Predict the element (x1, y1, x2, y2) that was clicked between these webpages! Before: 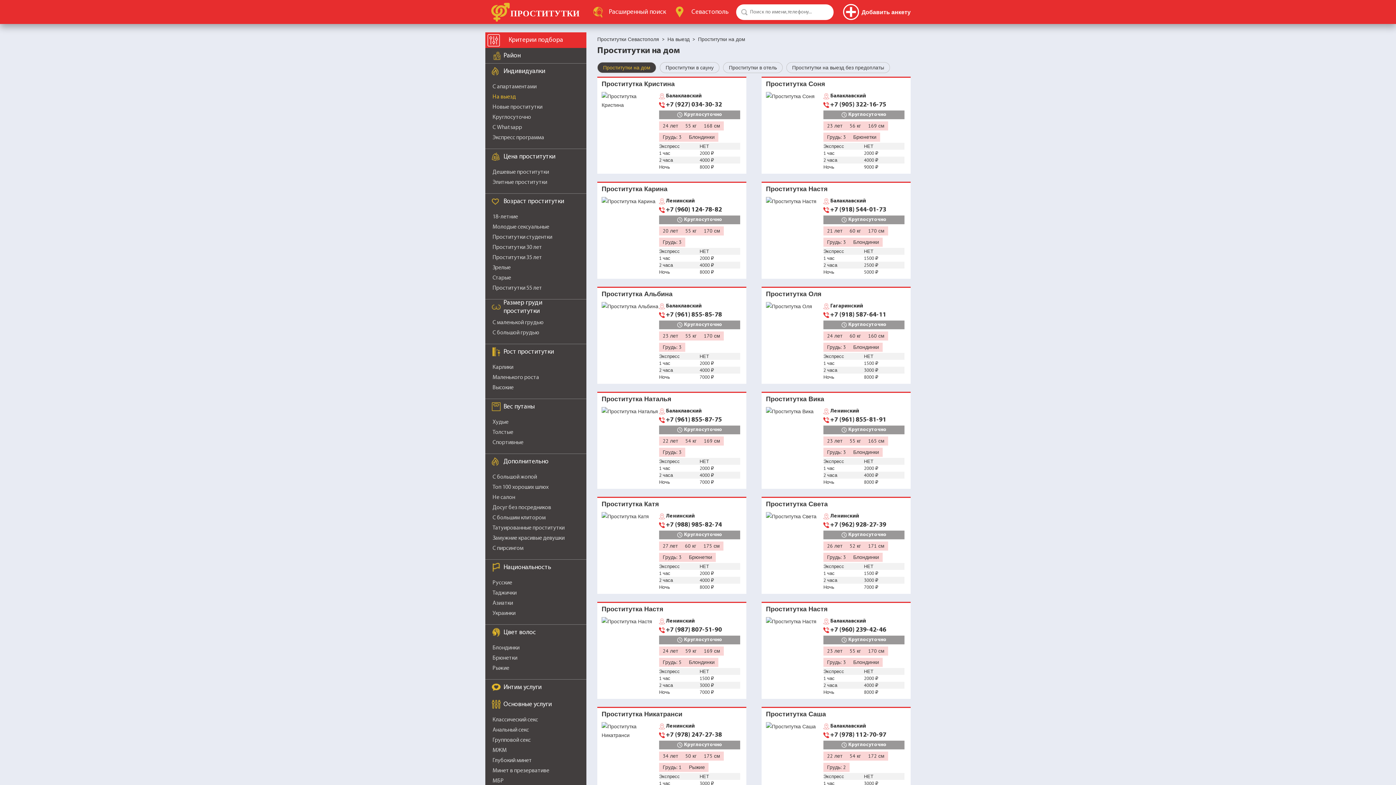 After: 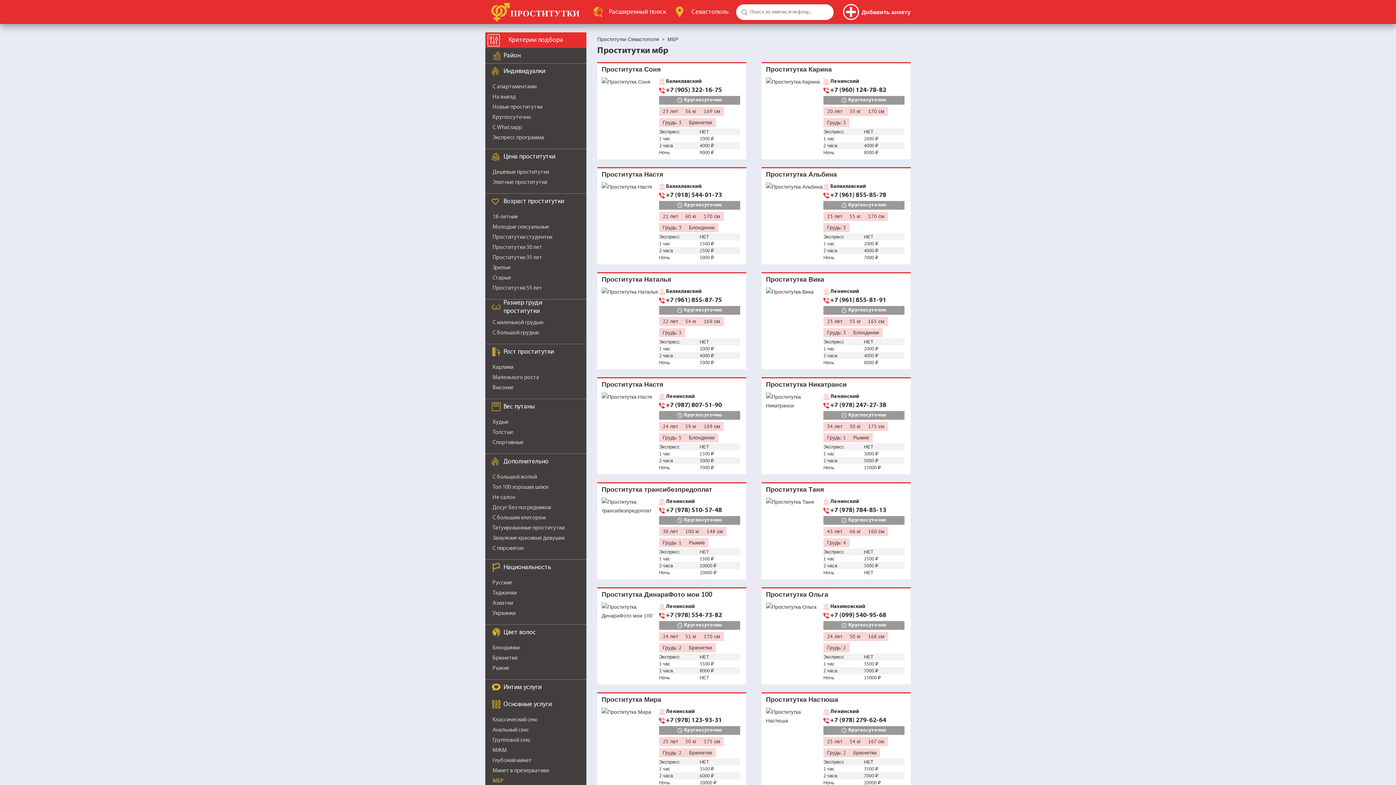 Action: bbox: (492, 778, 504, 784) label: МБР